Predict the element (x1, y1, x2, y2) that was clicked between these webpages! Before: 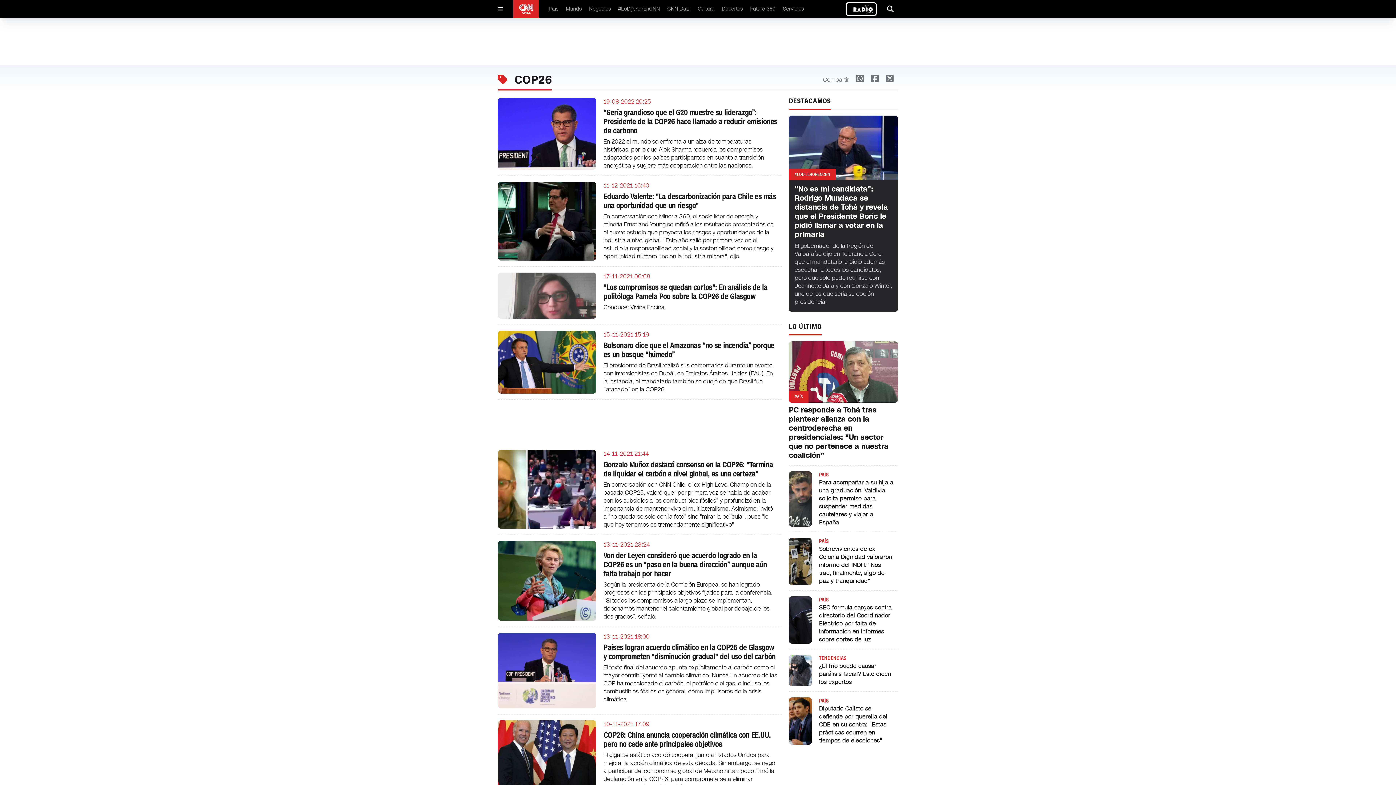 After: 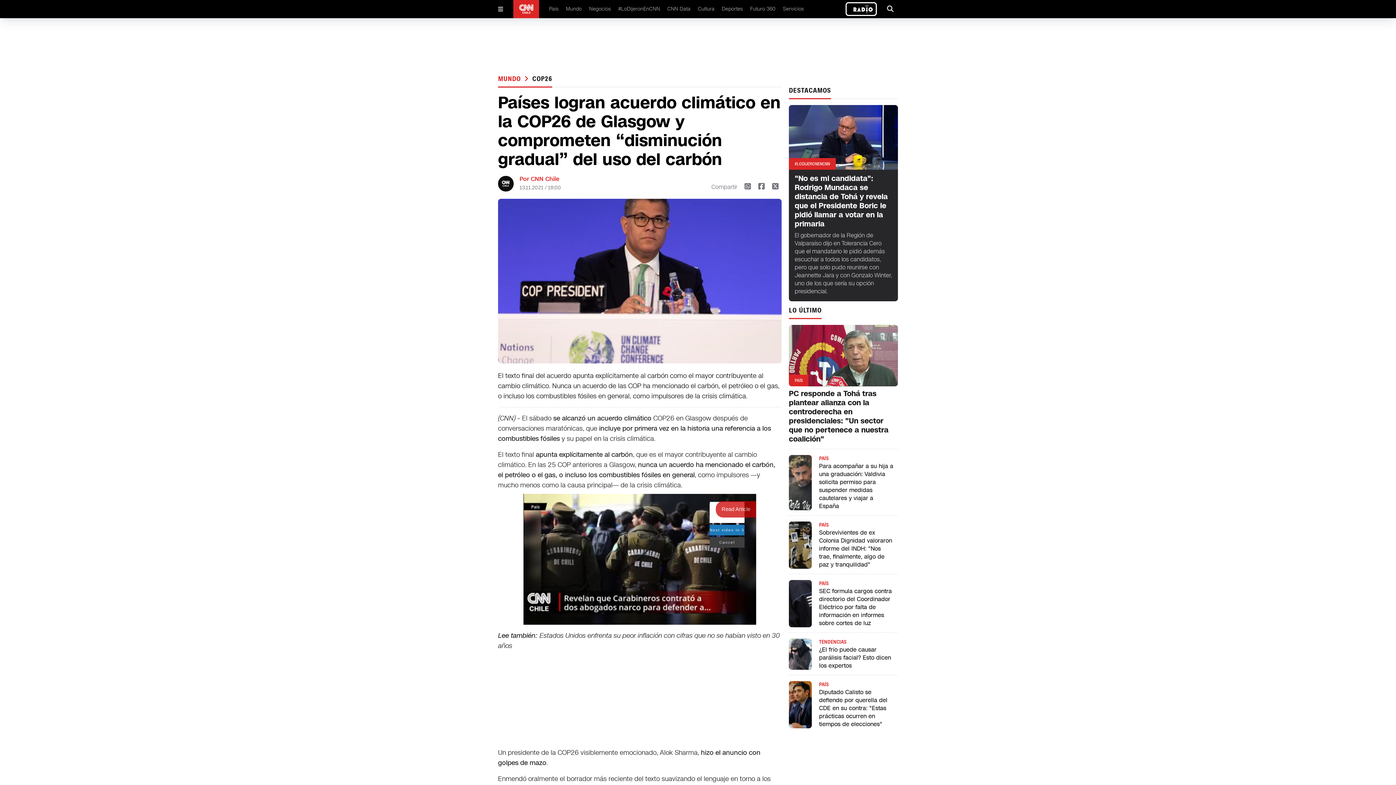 Action: bbox: (498, 633, 596, 708)